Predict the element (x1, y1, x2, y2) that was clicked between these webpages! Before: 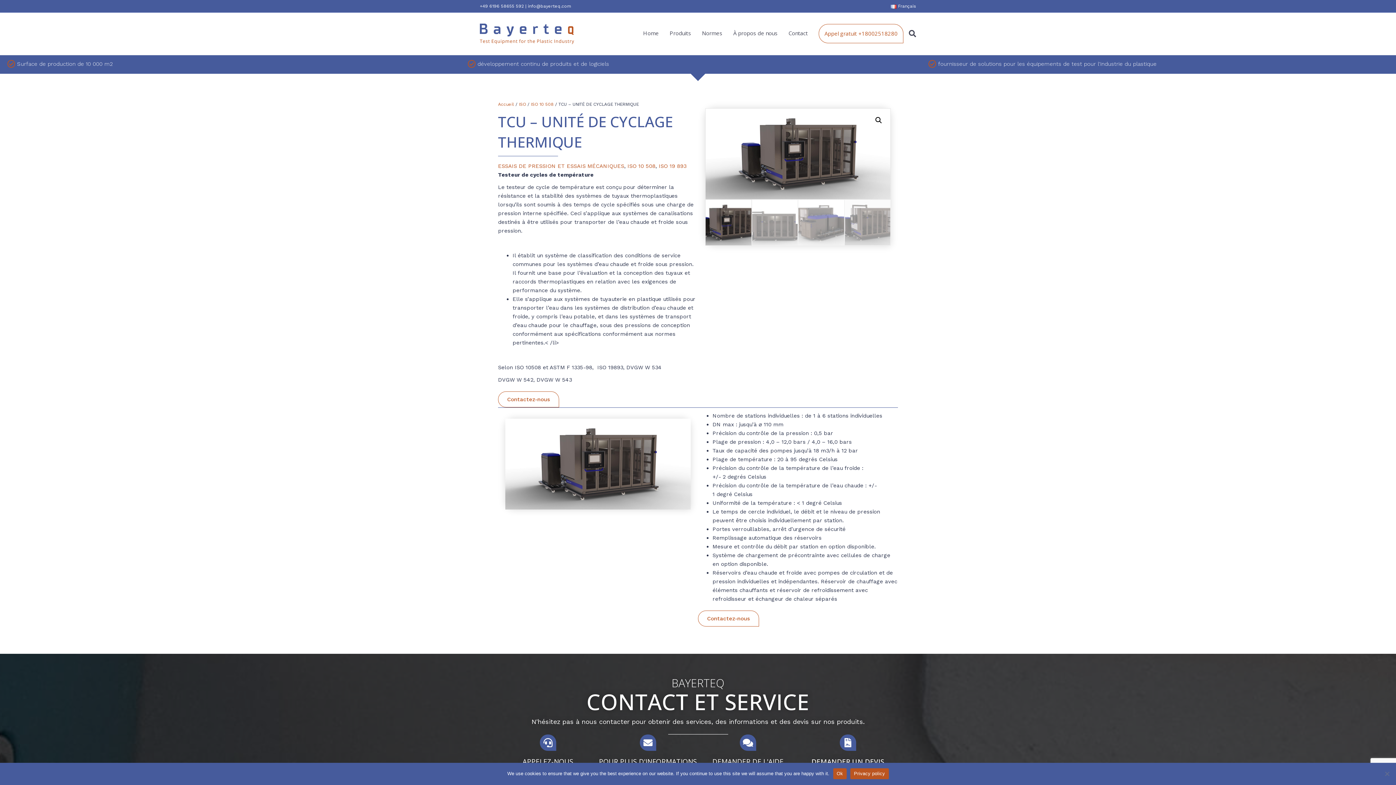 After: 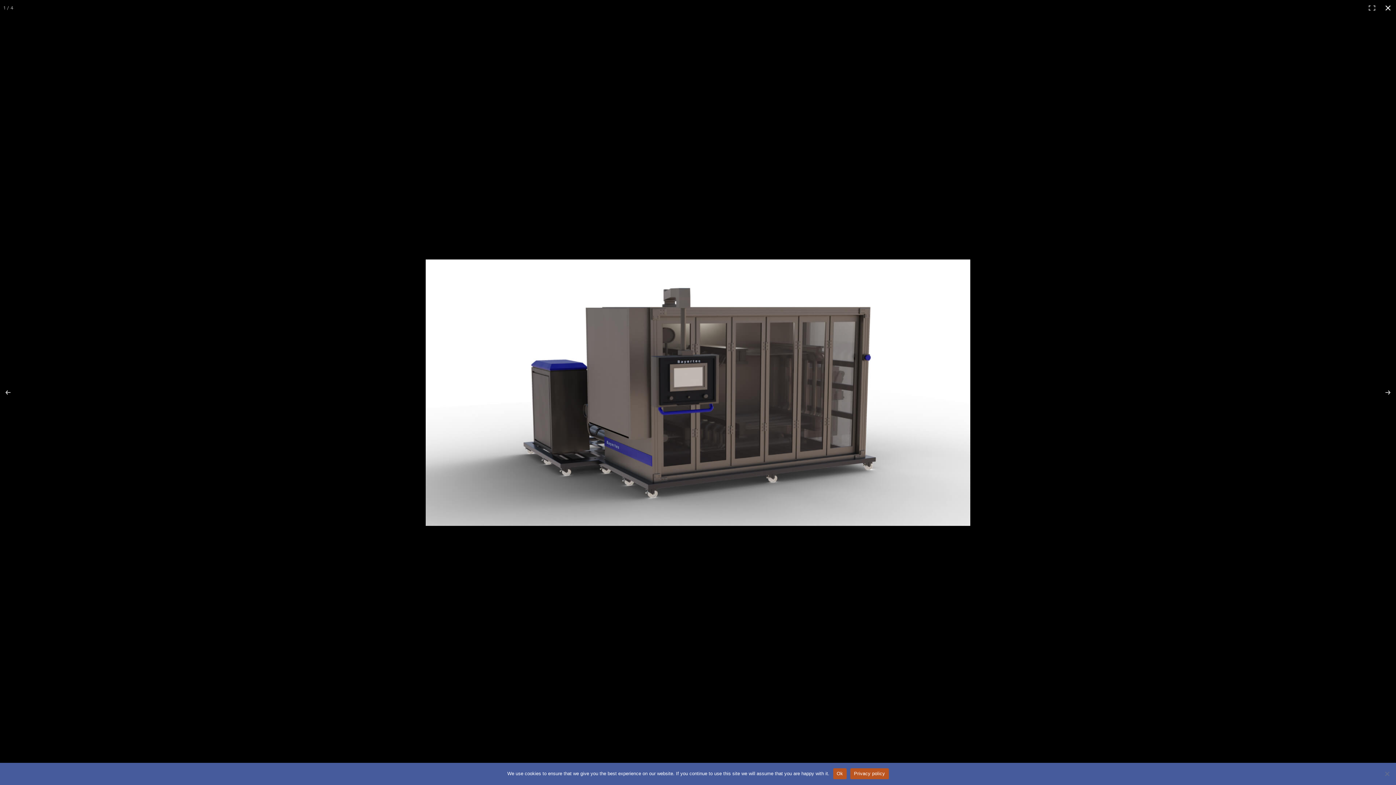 Action: label: Voir la galerie d’images en plein écran bbox: (872, 113, 885, 126)